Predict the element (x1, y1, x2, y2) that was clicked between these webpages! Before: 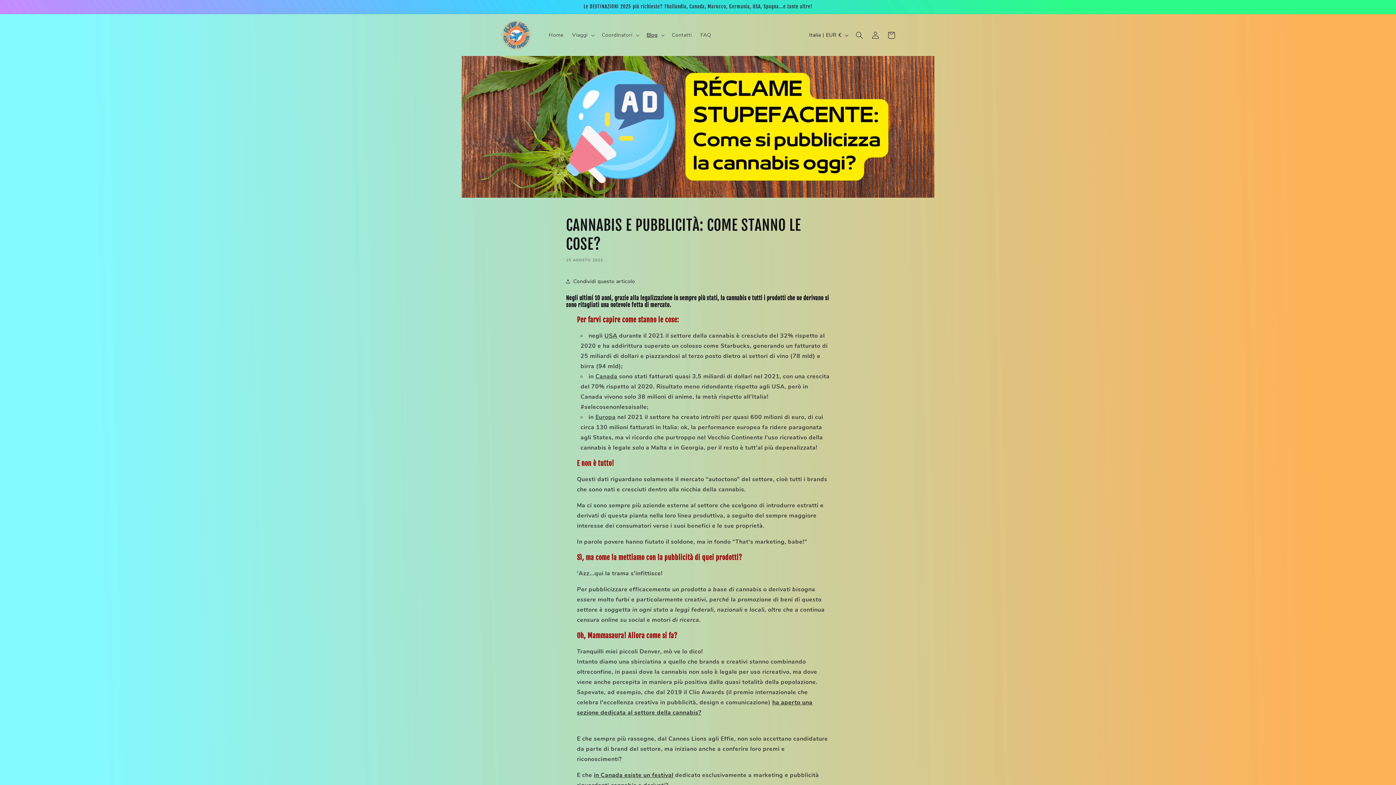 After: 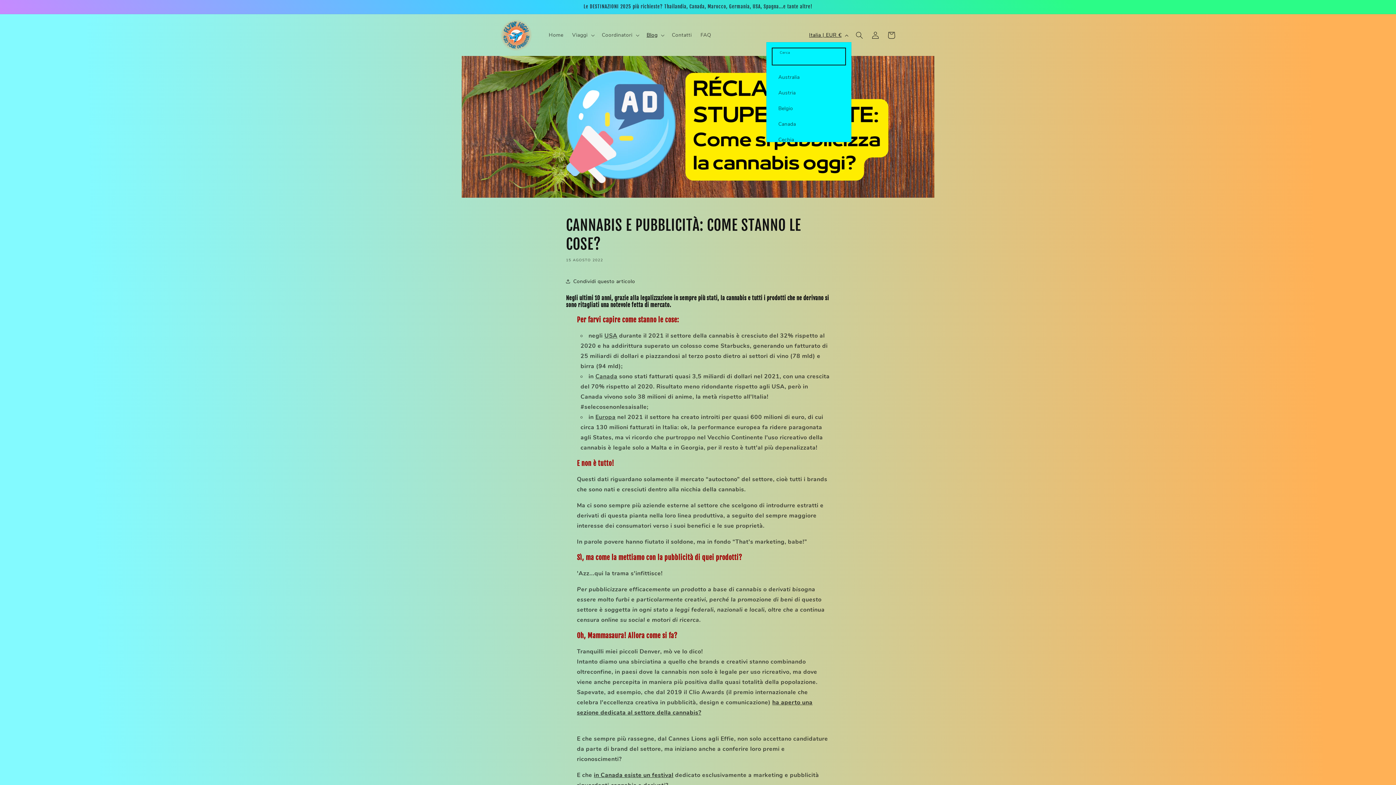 Action: bbox: (804, 28, 851, 42) label: Italia | EUR €